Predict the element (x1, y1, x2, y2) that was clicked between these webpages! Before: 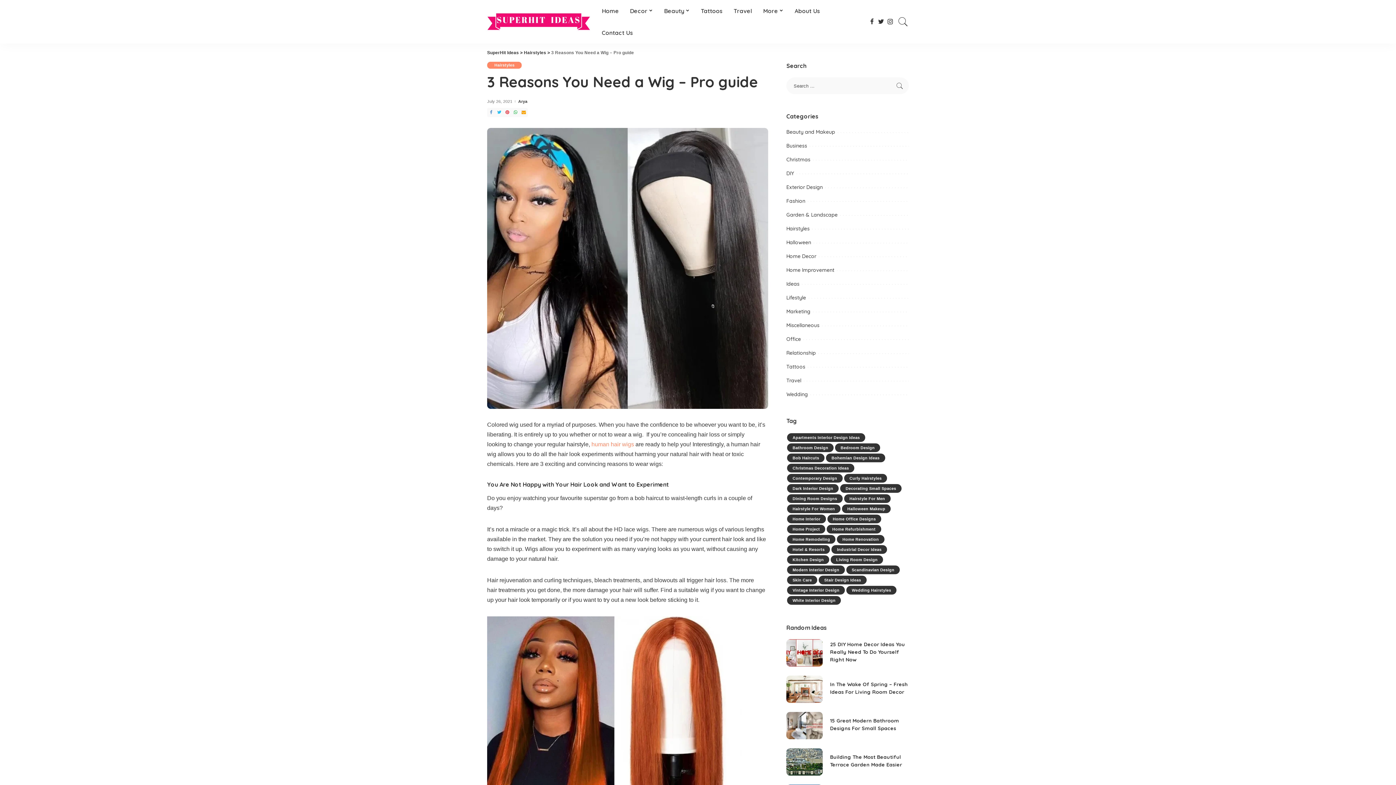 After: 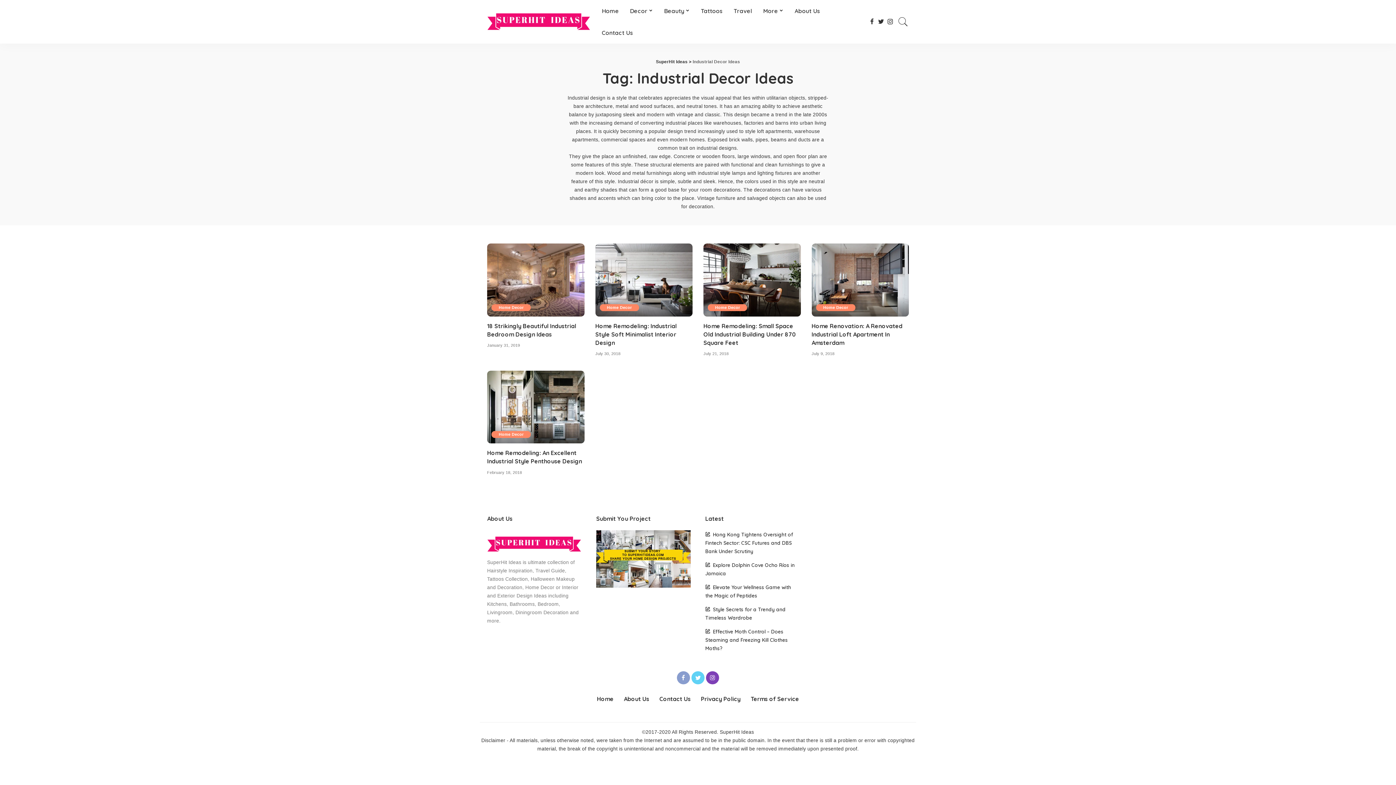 Action: bbox: (831, 545, 887, 554) label: Industrial Decor Ideas